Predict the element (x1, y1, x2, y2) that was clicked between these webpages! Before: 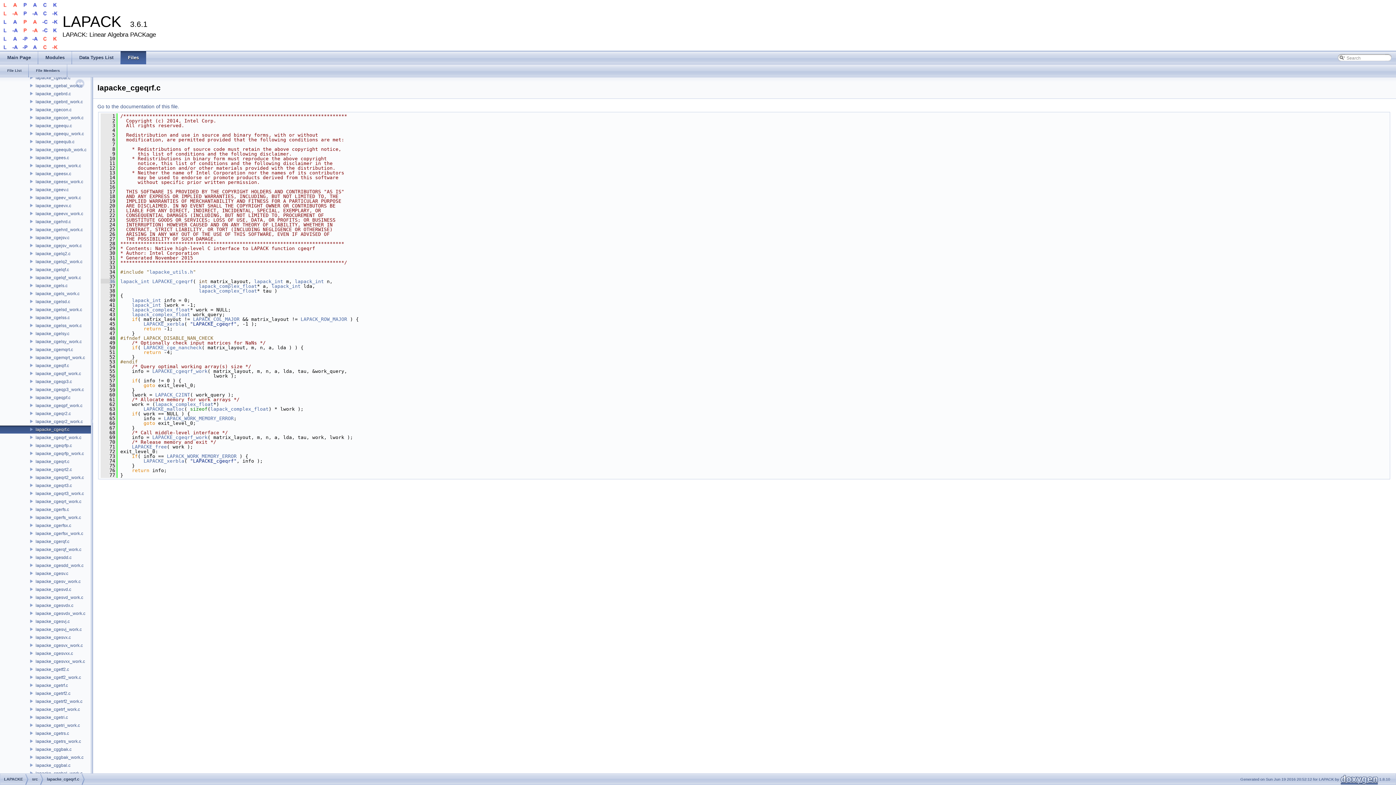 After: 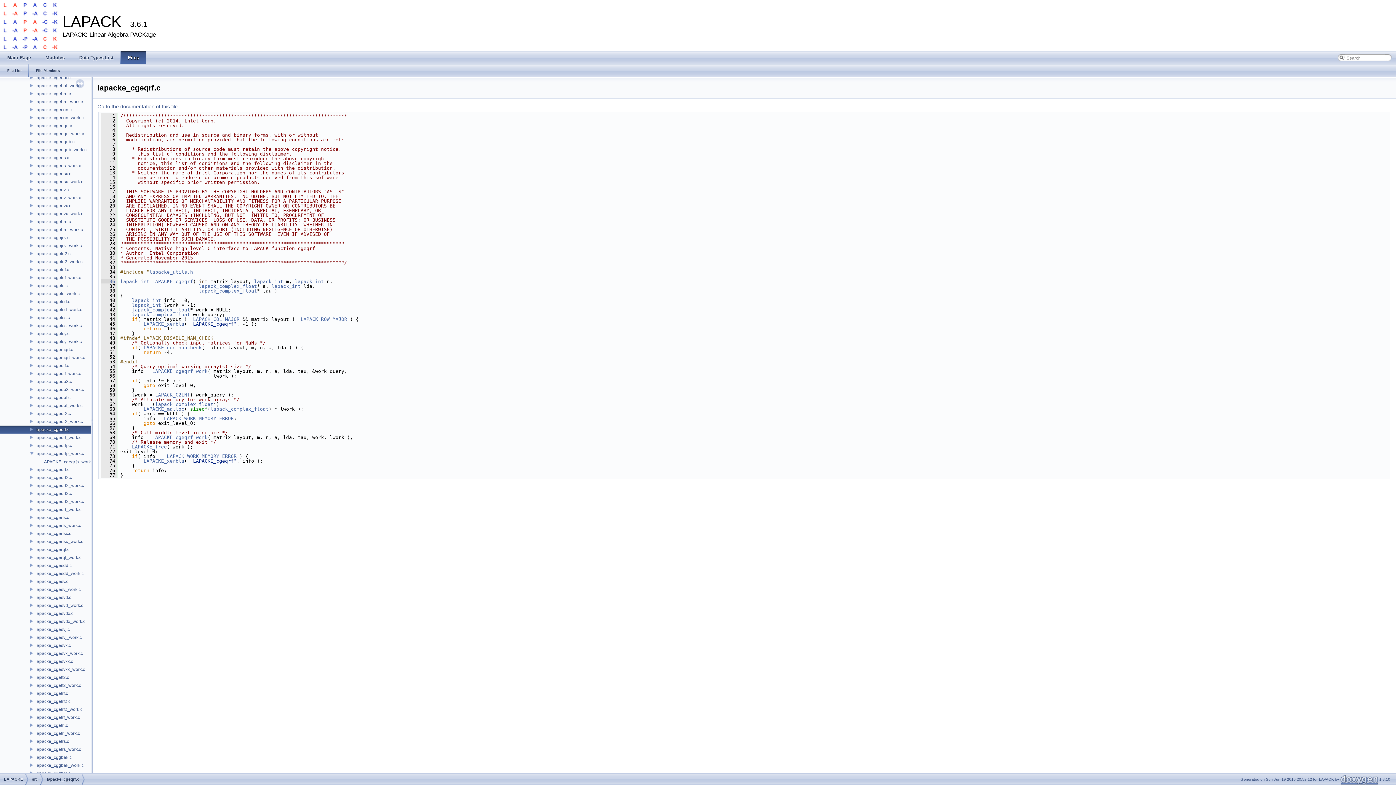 Action: bbox: (0, 450, 34, 456)